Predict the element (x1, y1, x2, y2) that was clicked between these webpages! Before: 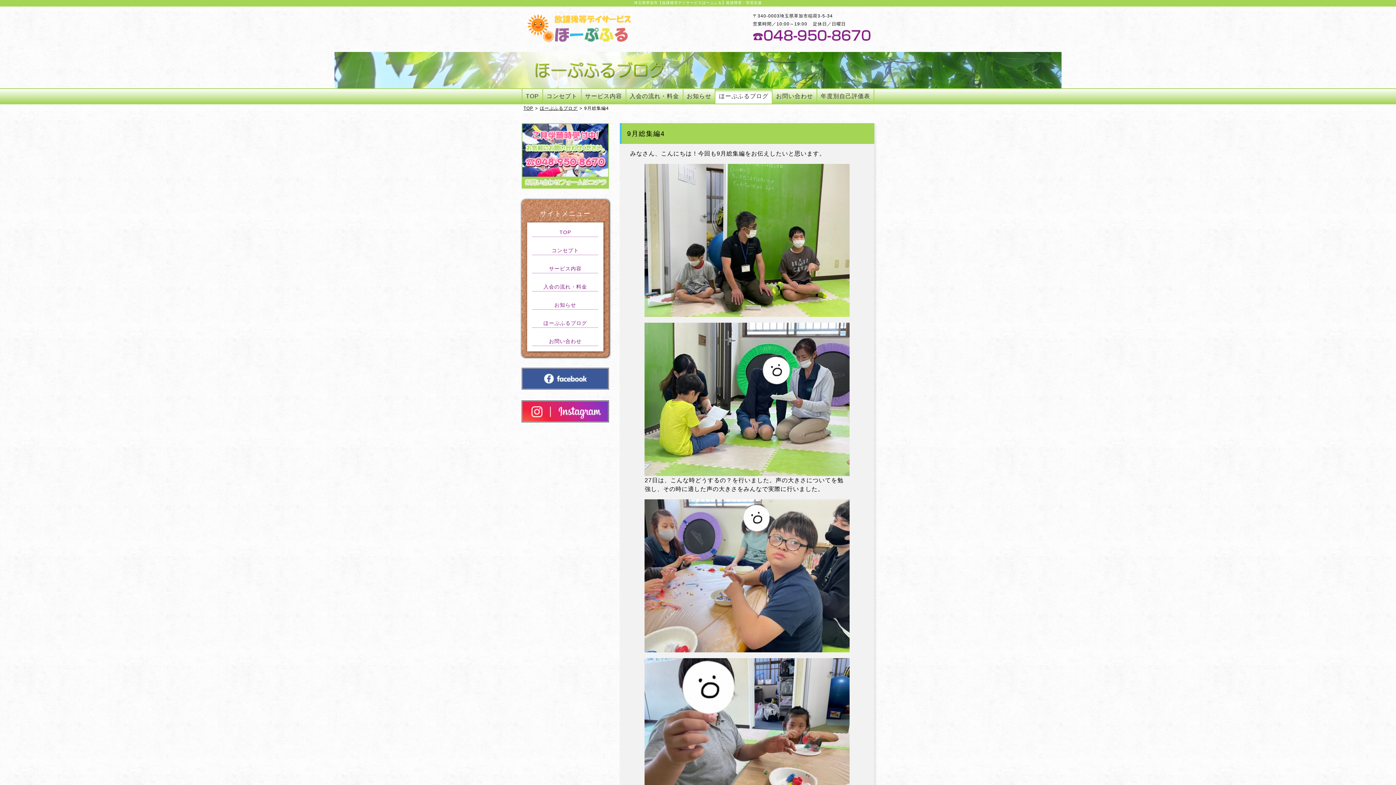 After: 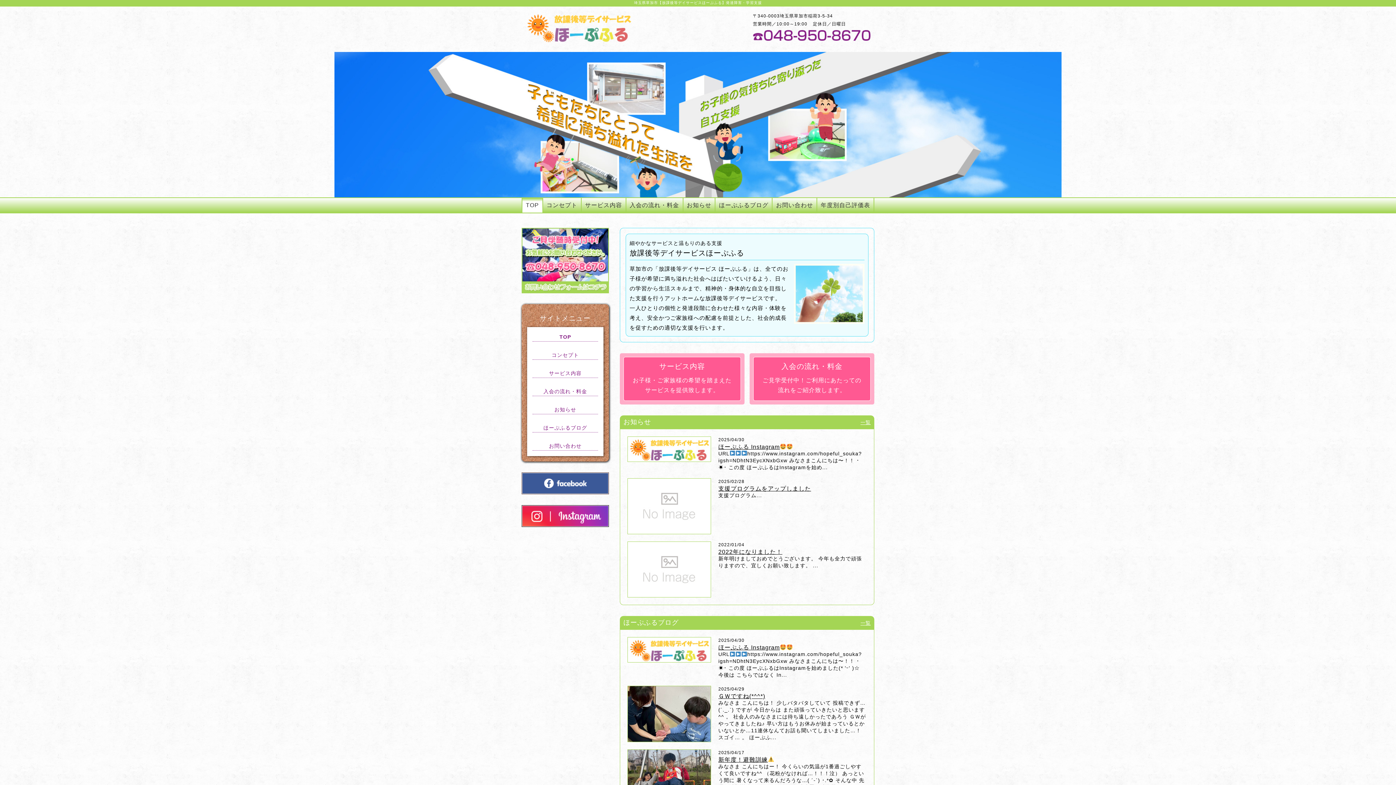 Action: label: TOP bbox: (523, 106, 533, 110)